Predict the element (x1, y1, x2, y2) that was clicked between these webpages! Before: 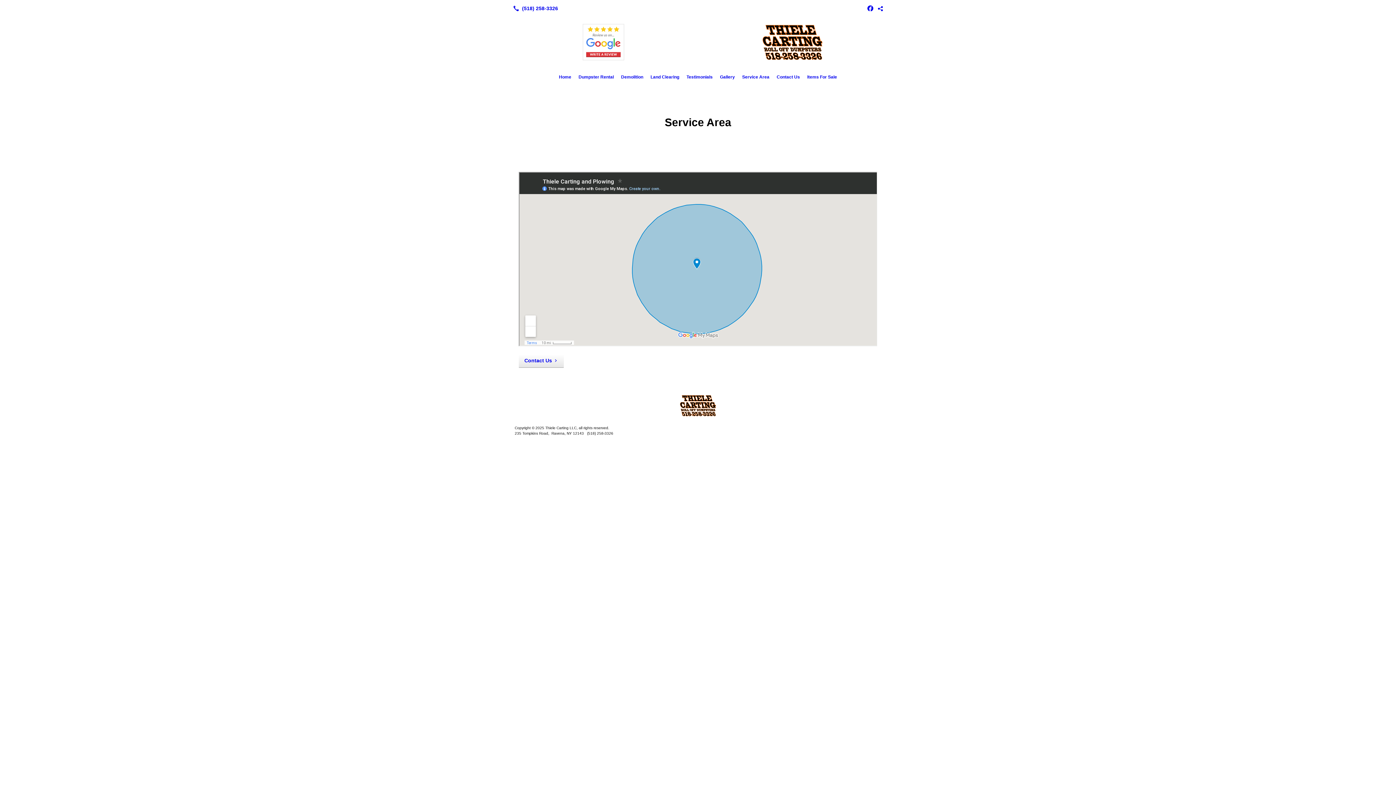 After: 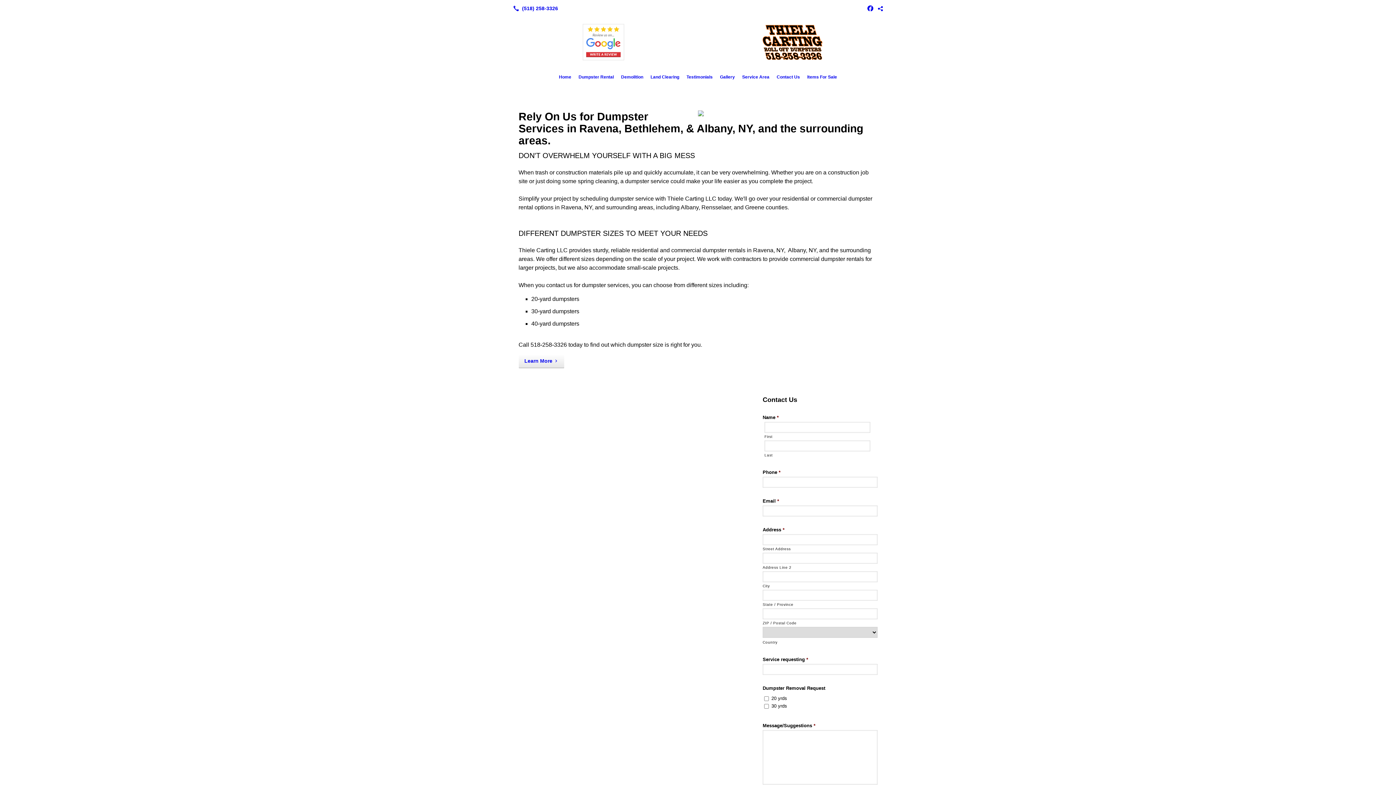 Action: bbox: (575, 71, 617, 82) label: Dumpster Rental